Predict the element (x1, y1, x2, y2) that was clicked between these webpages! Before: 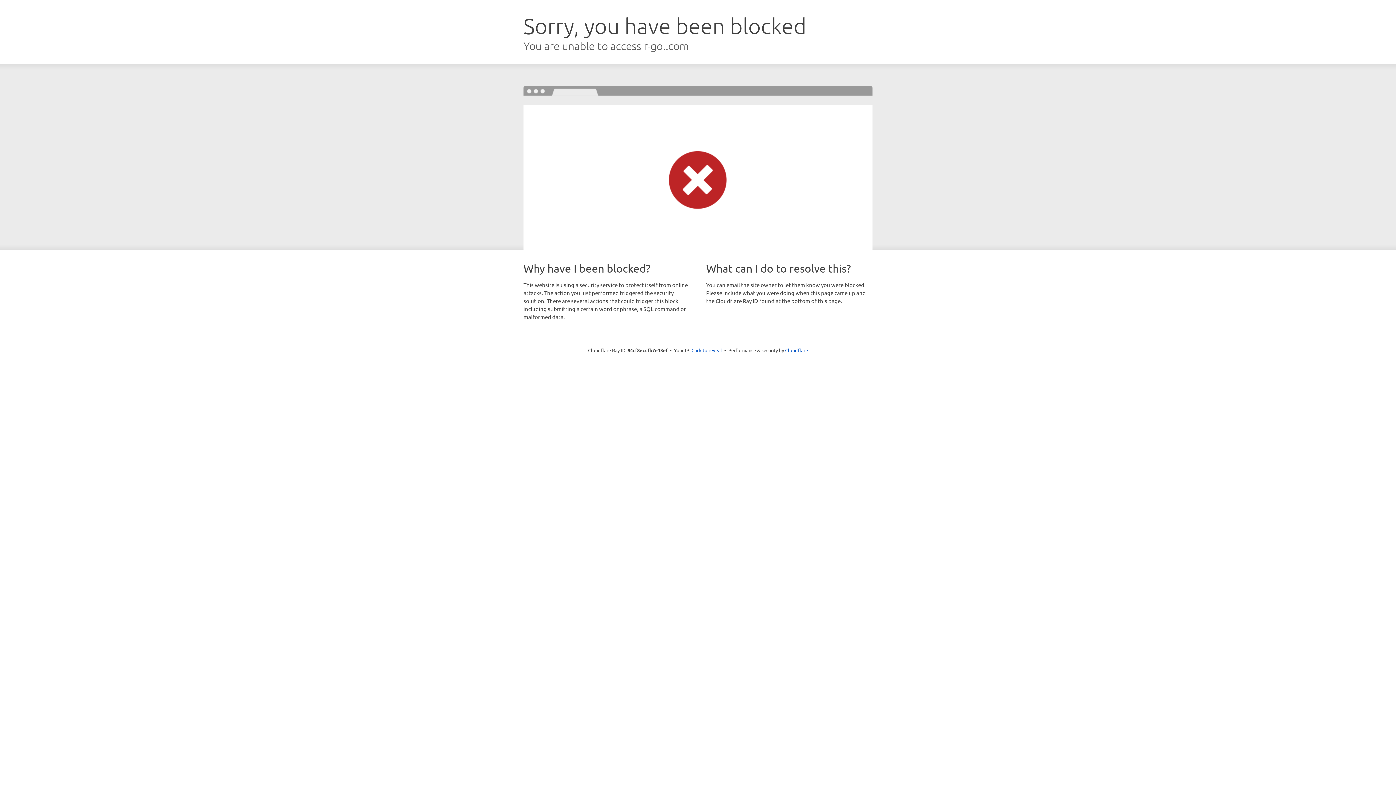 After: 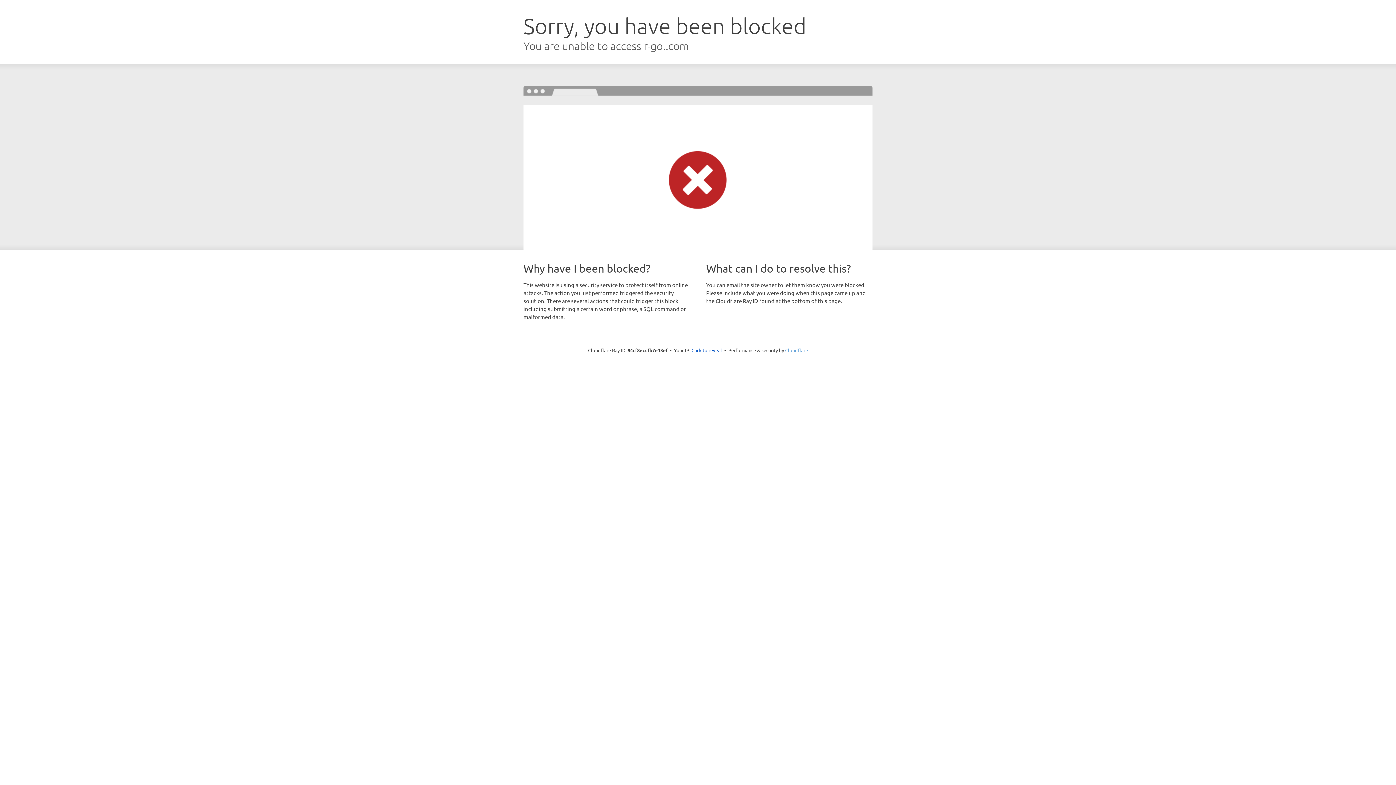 Action: bbox: (785, 347, 808, 353) label: Cloudflare